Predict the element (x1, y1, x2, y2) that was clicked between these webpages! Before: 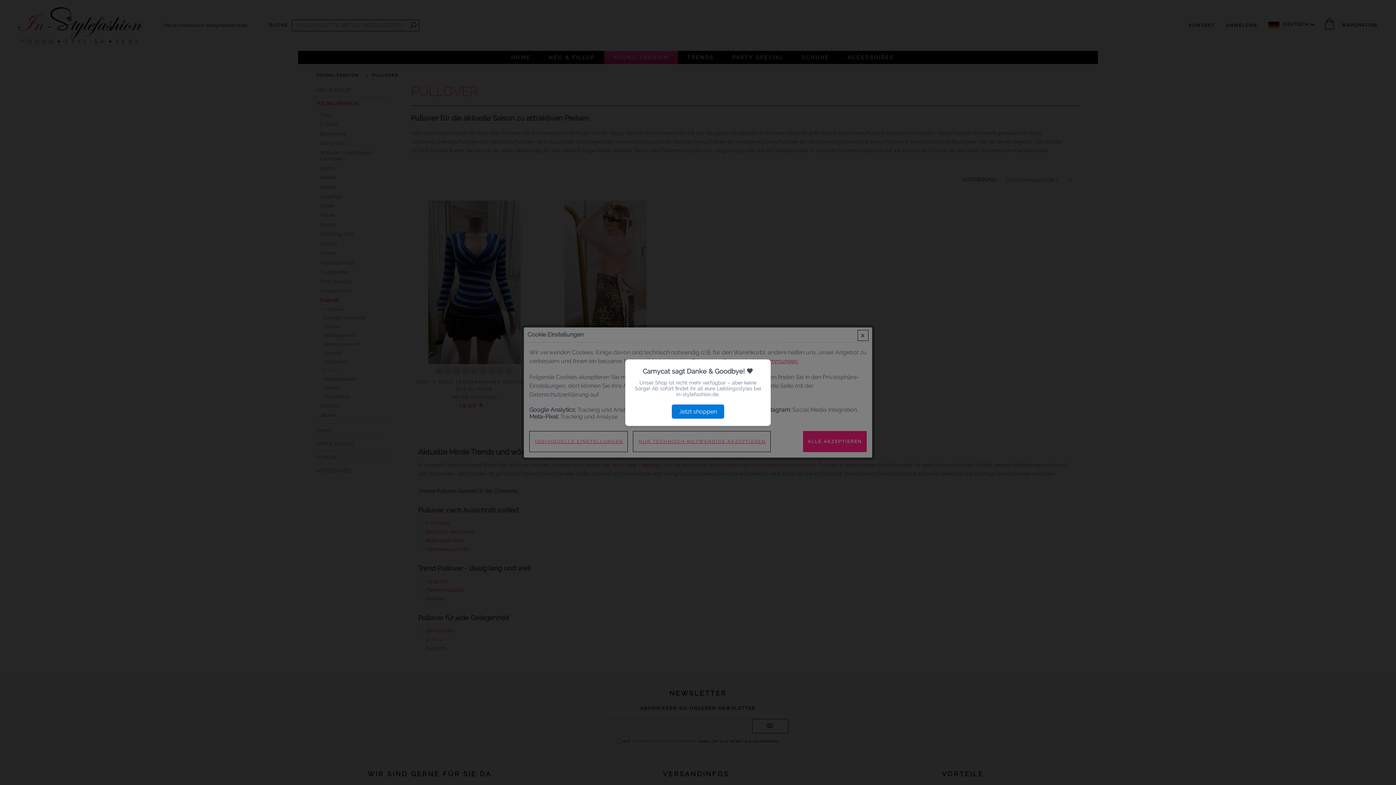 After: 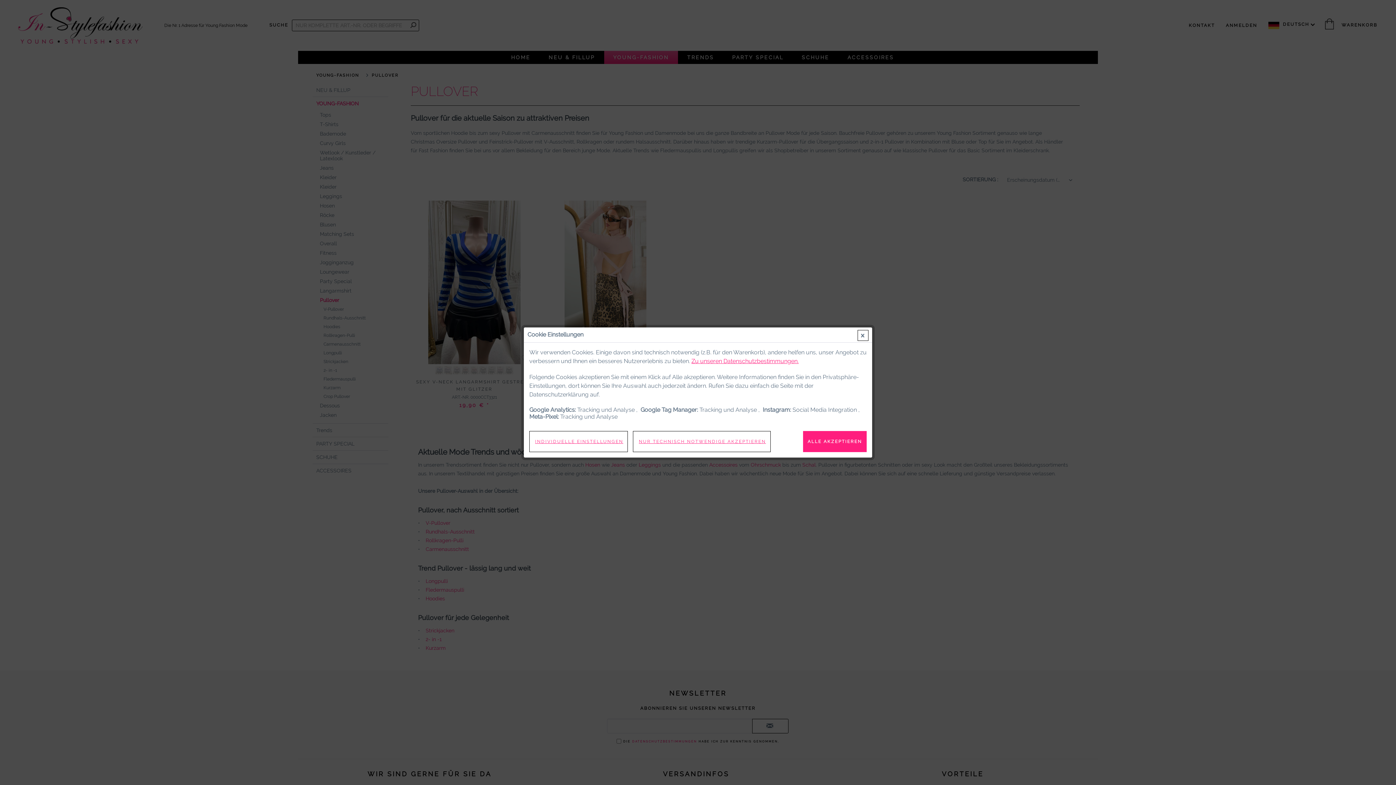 Action: label: Jetzt shoppen bbox: (672, 404, 724, 418)